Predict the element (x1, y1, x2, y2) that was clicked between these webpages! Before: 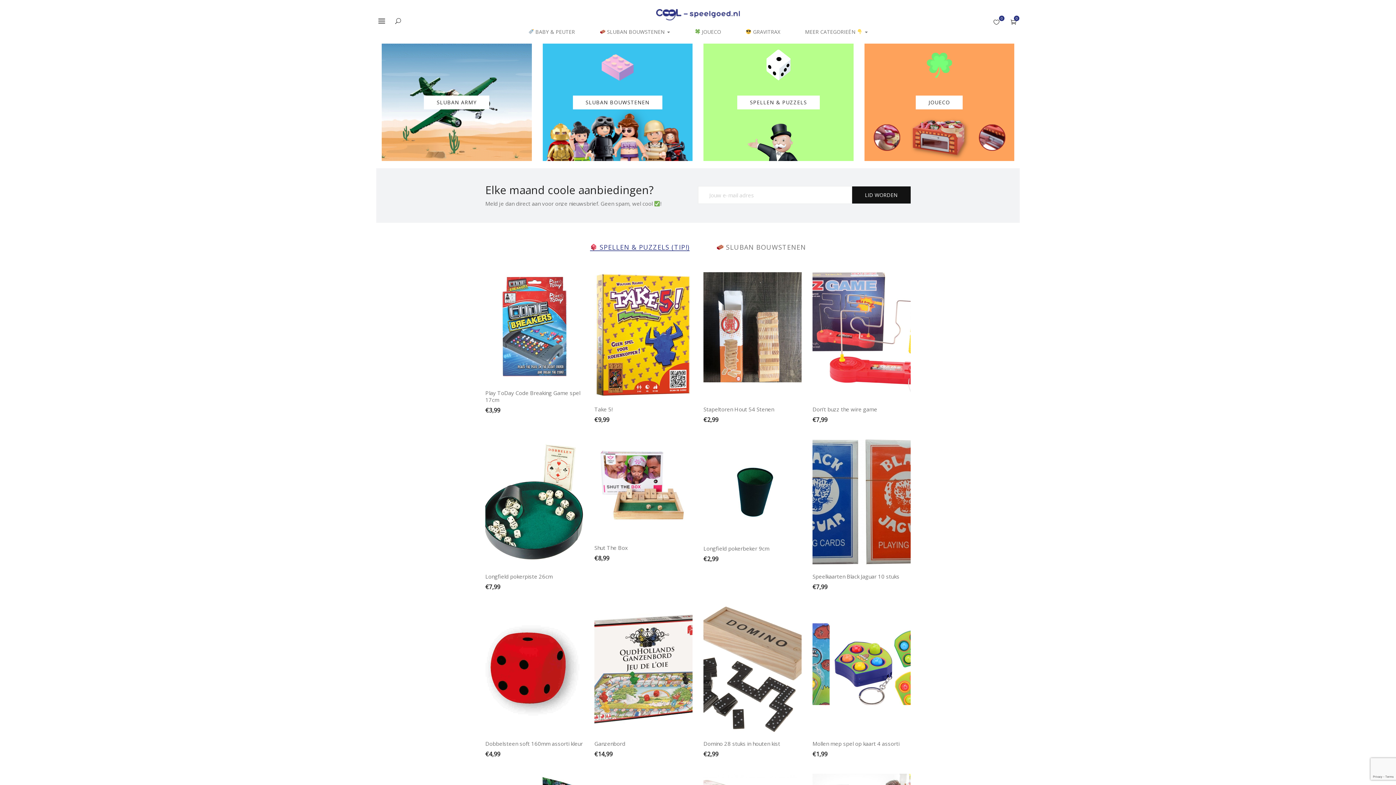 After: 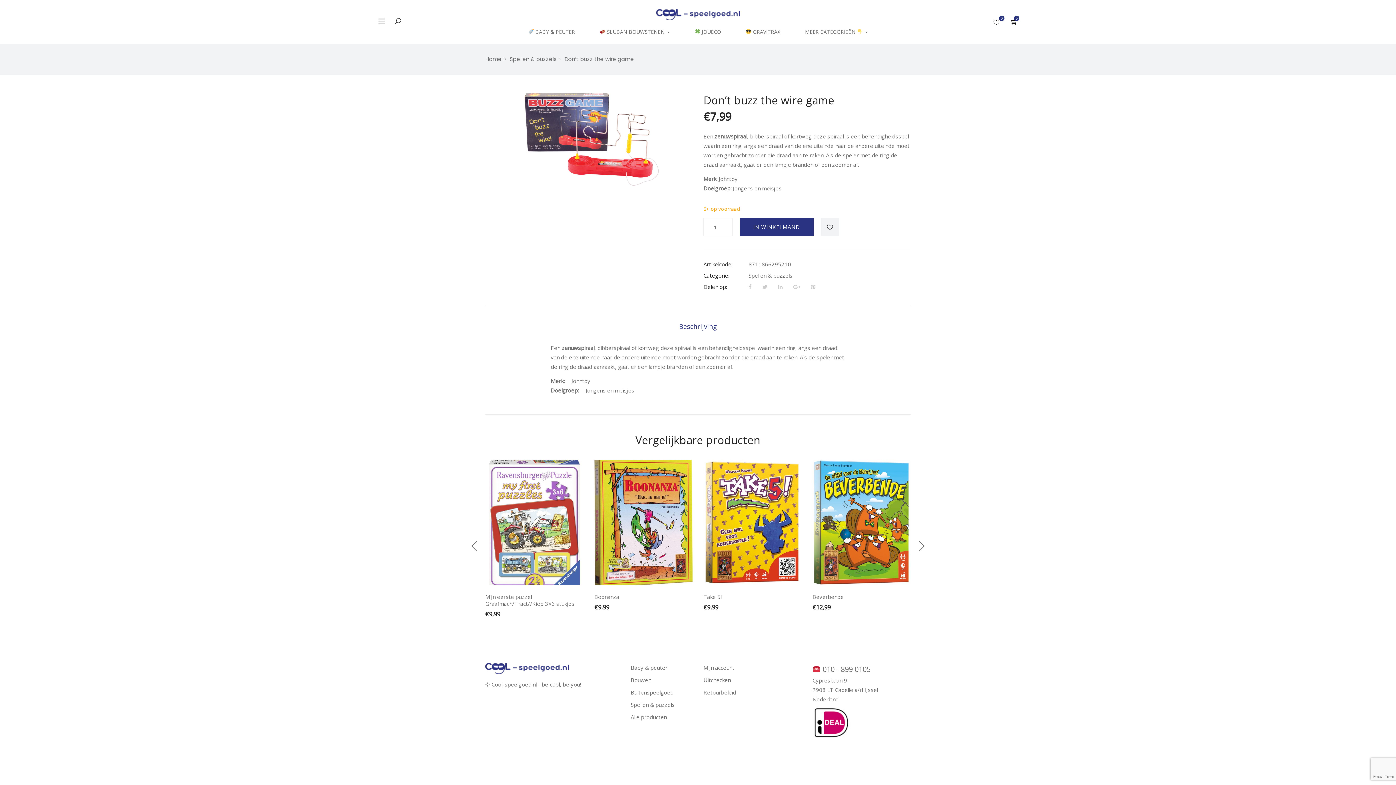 Action: bbox: (812, 272, 910, 397)